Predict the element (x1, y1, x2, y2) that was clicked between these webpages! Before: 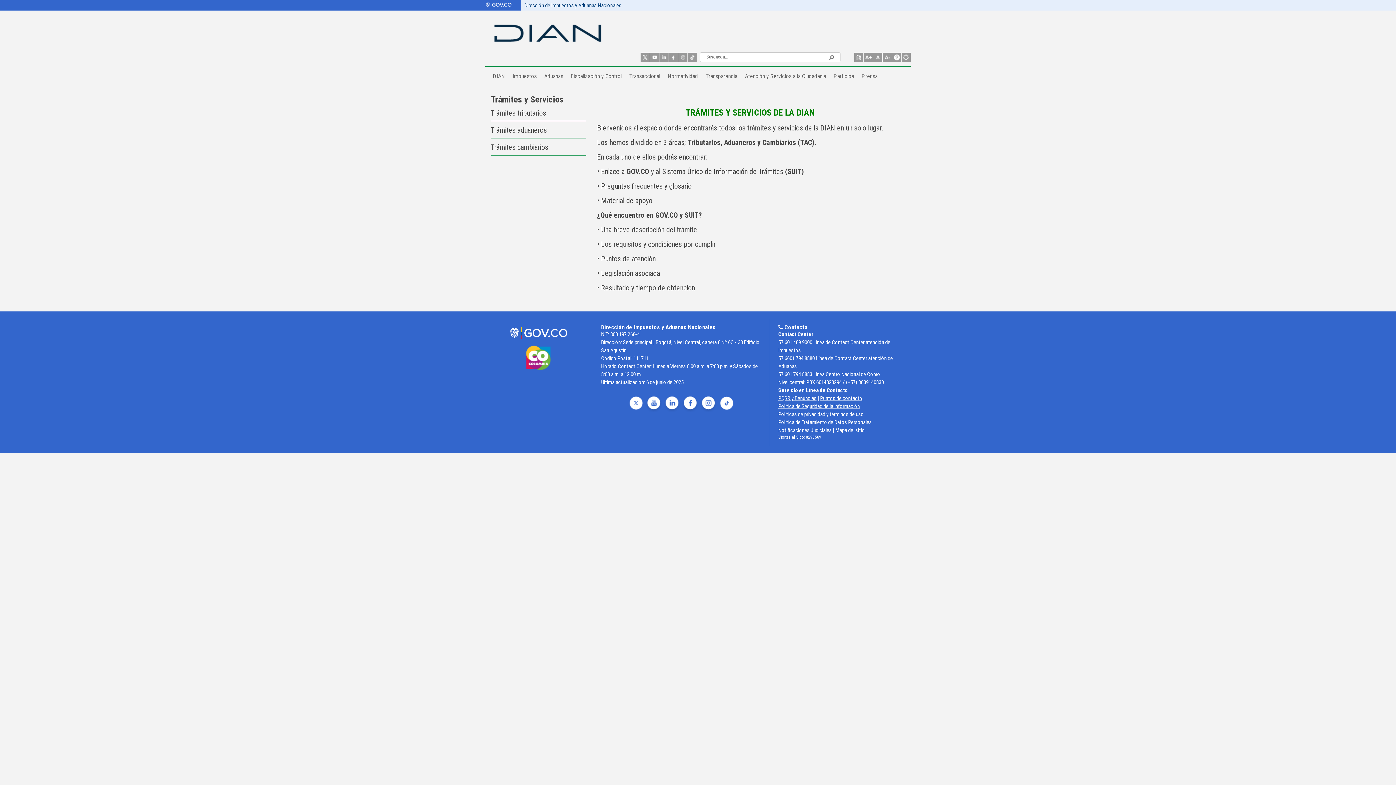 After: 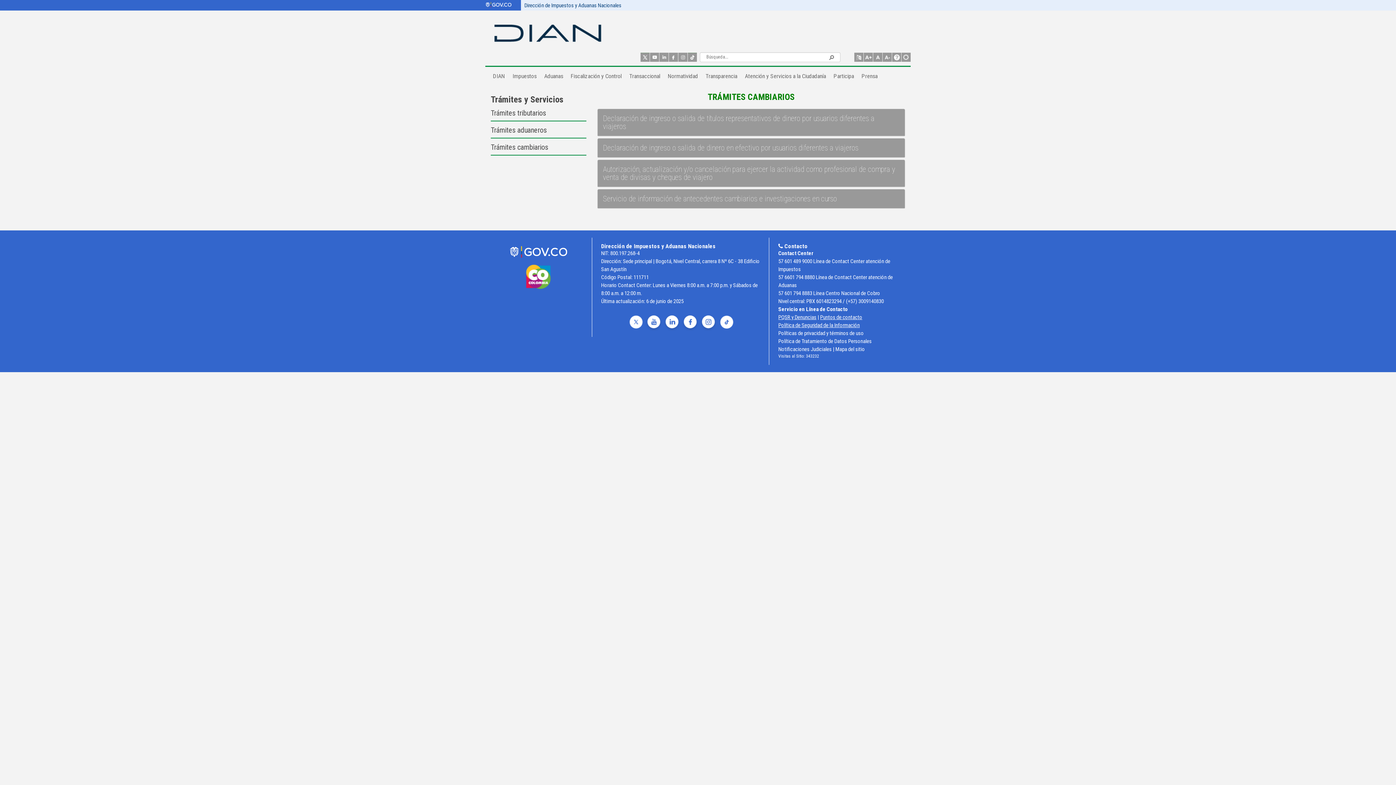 Action: label: Trámites cambiarios bbox: (490, 142, 586, 155)